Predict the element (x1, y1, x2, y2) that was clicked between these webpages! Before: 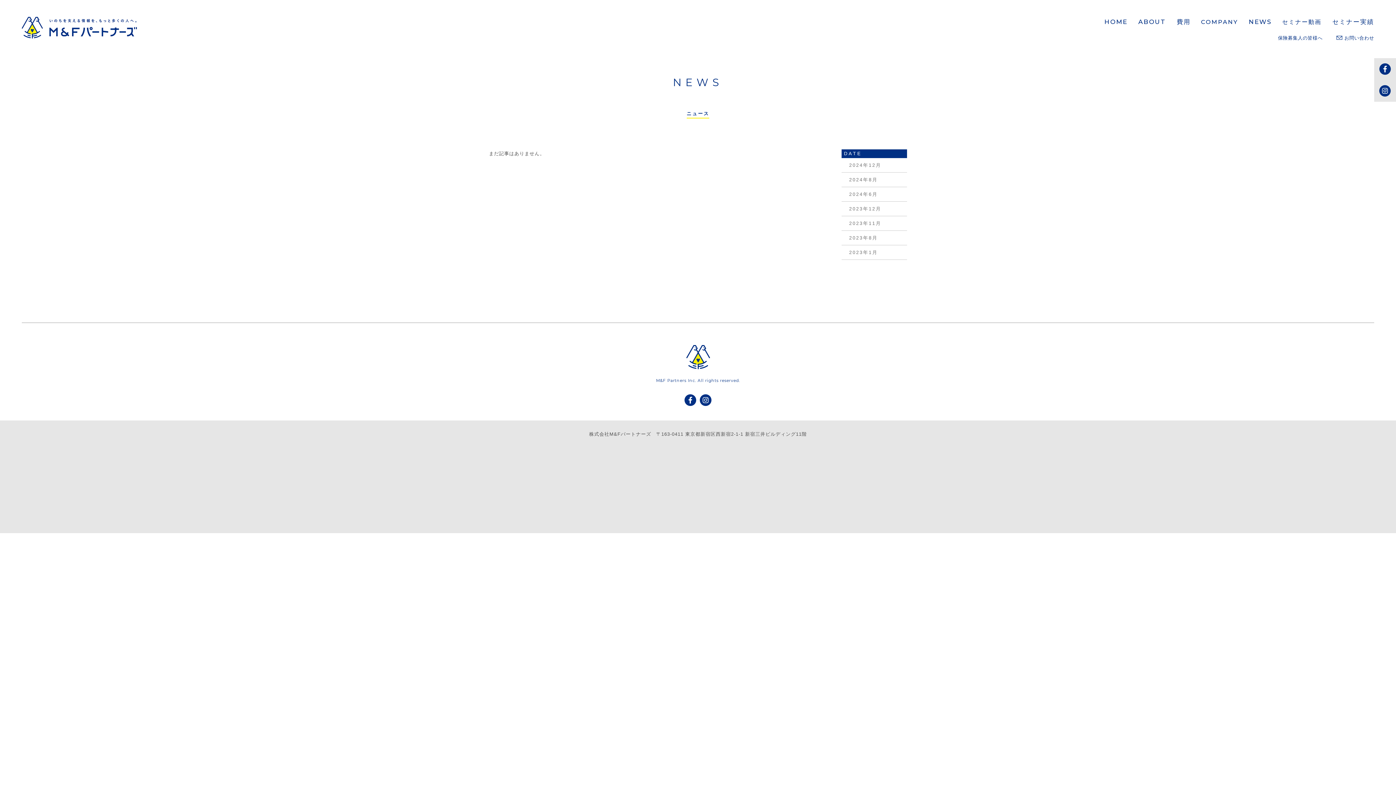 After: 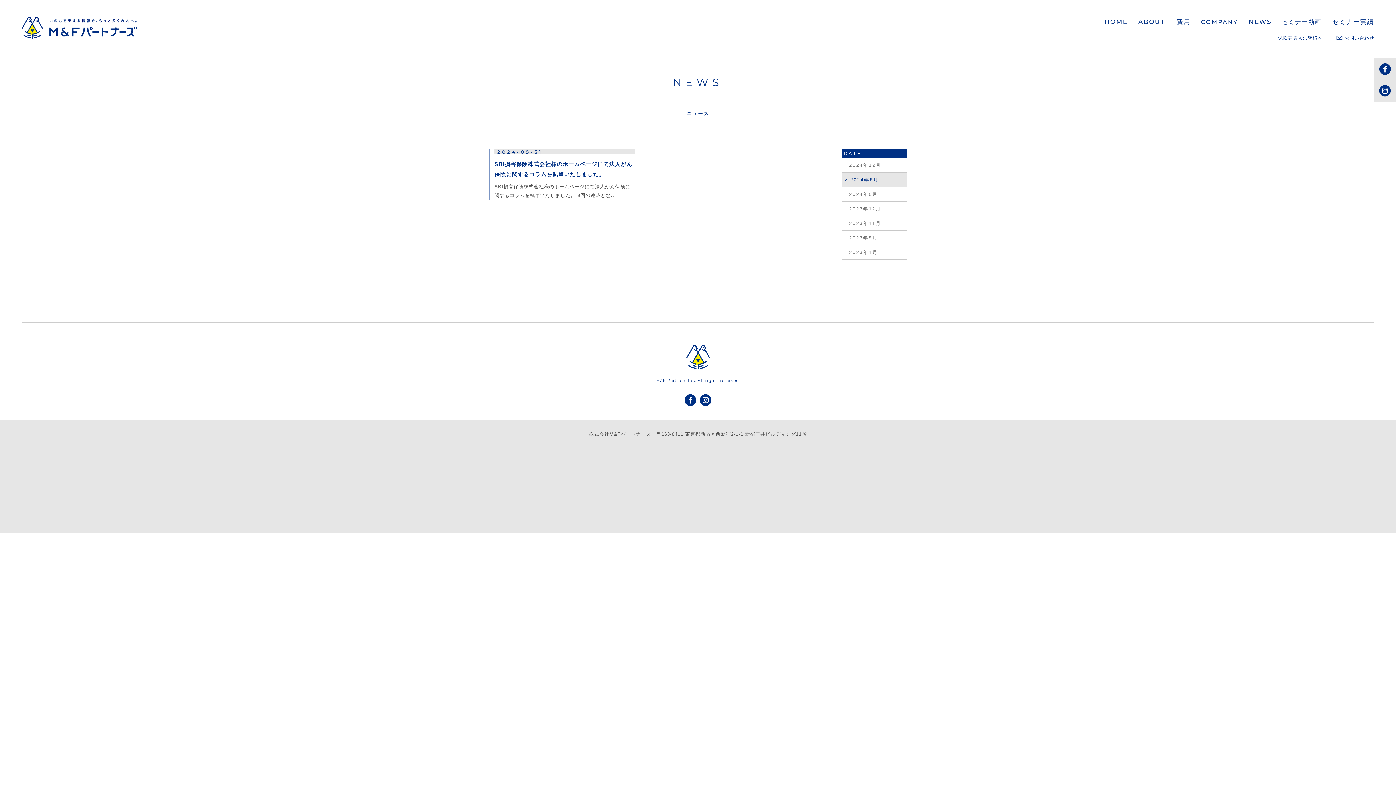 Action: bbox: (841, 172, 907, 186) label: 2024年8月